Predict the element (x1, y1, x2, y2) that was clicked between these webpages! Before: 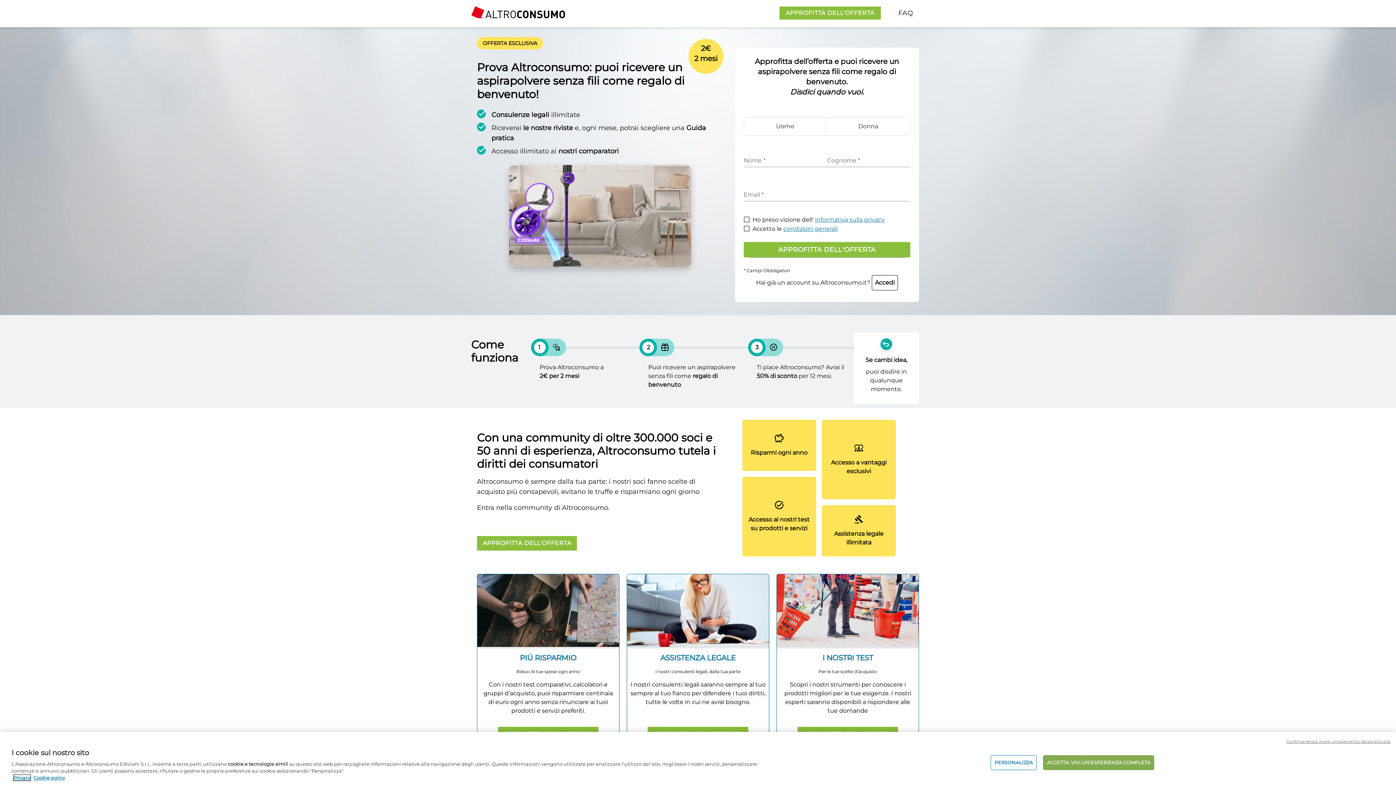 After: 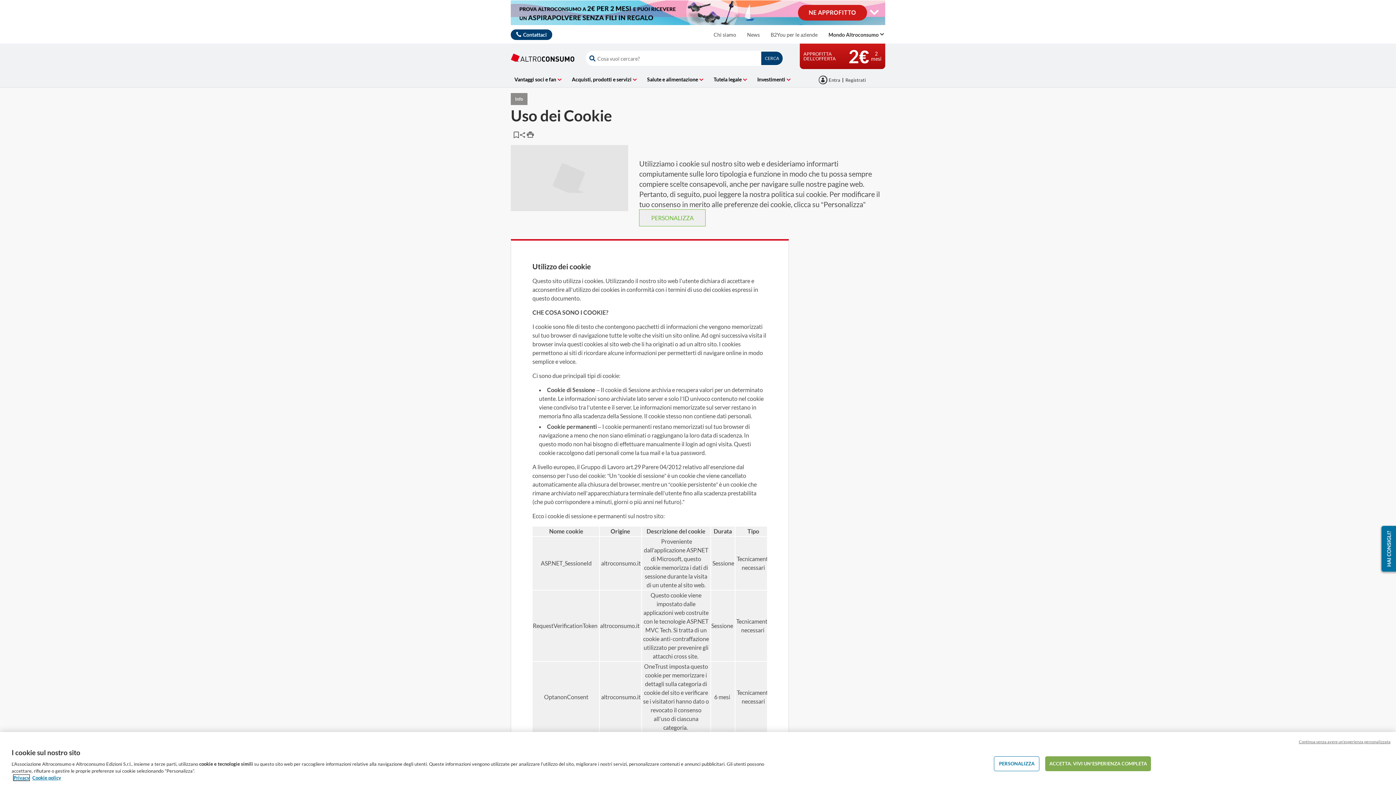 Action: bbox: (33, 775, 65, 781) label: Cookie policy